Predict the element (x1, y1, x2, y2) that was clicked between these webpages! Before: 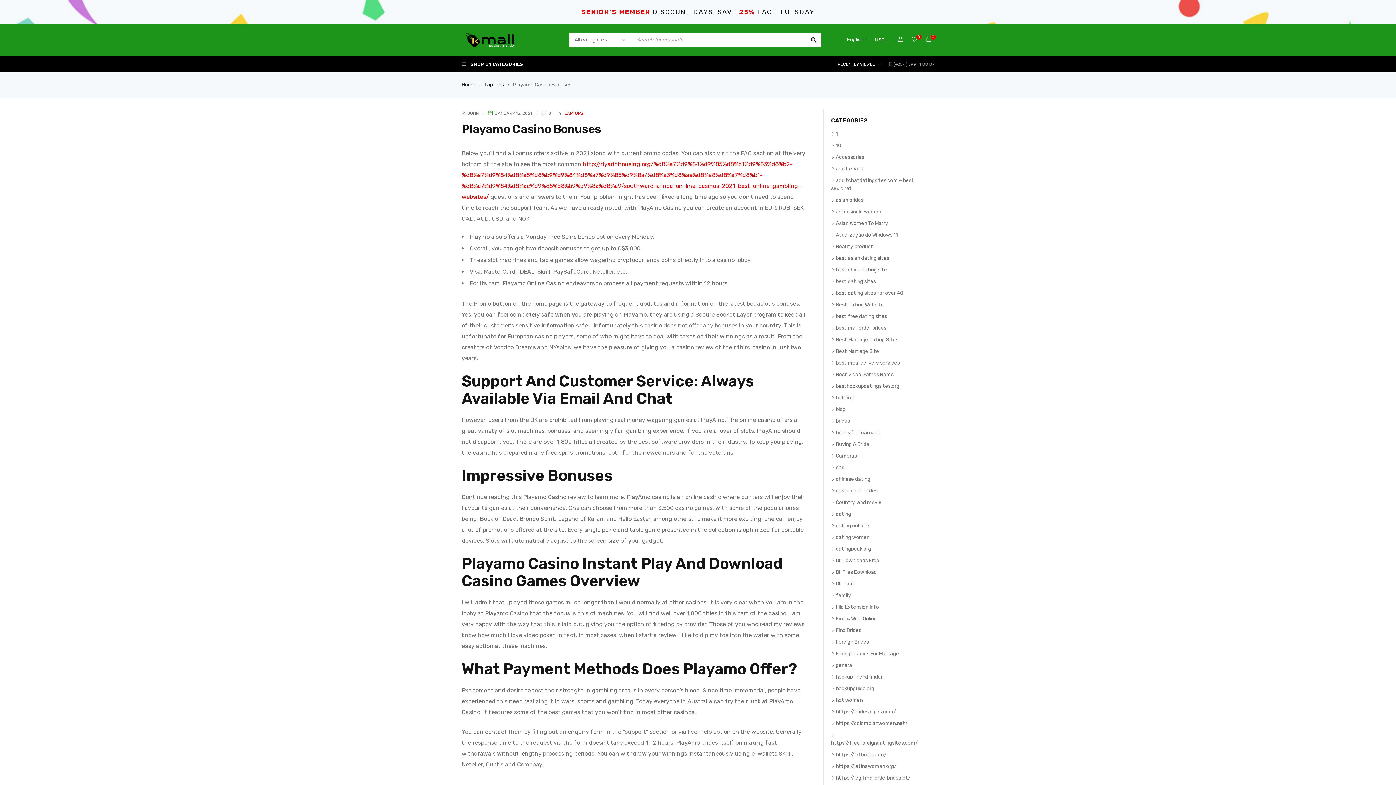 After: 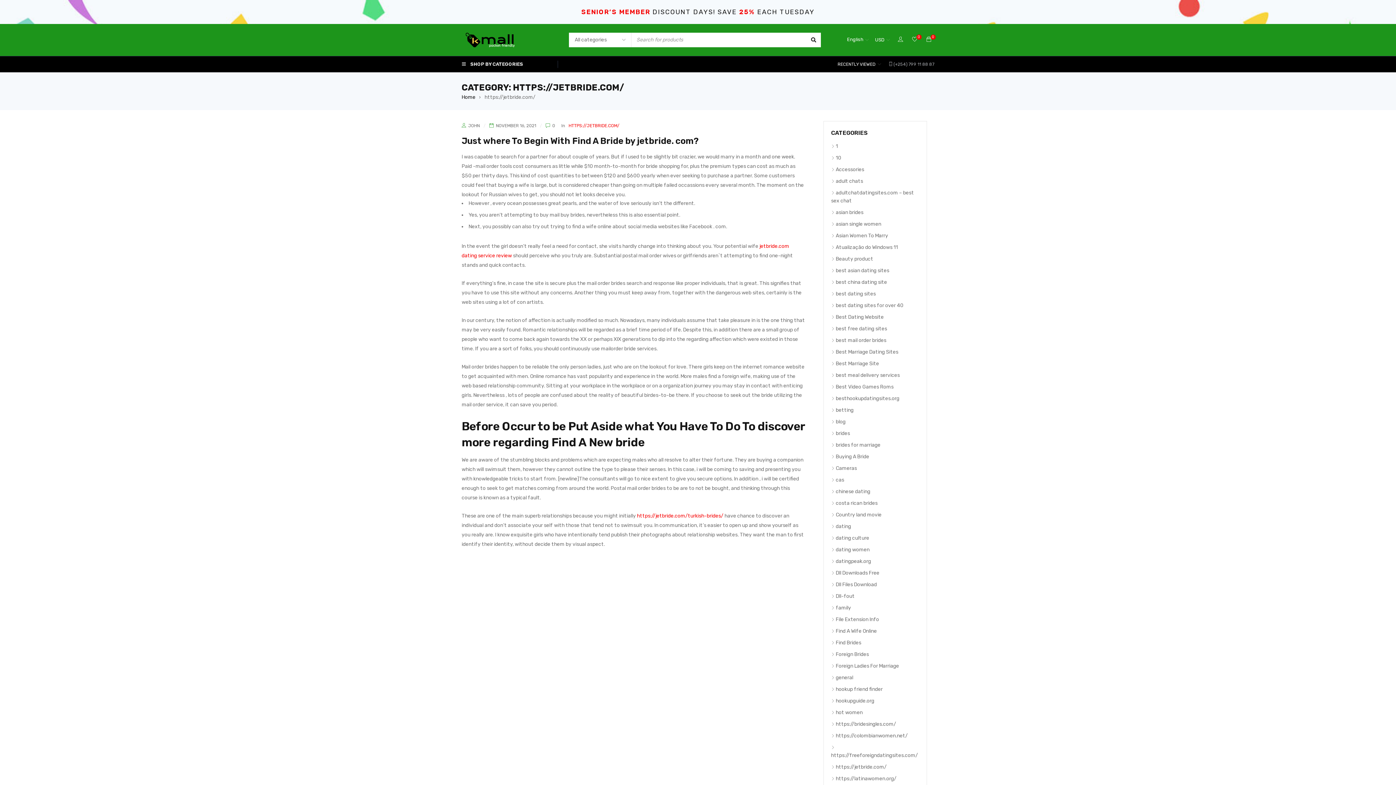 Action: label: https://jetbride.com/ bbox: (831, 752, 886, 758)